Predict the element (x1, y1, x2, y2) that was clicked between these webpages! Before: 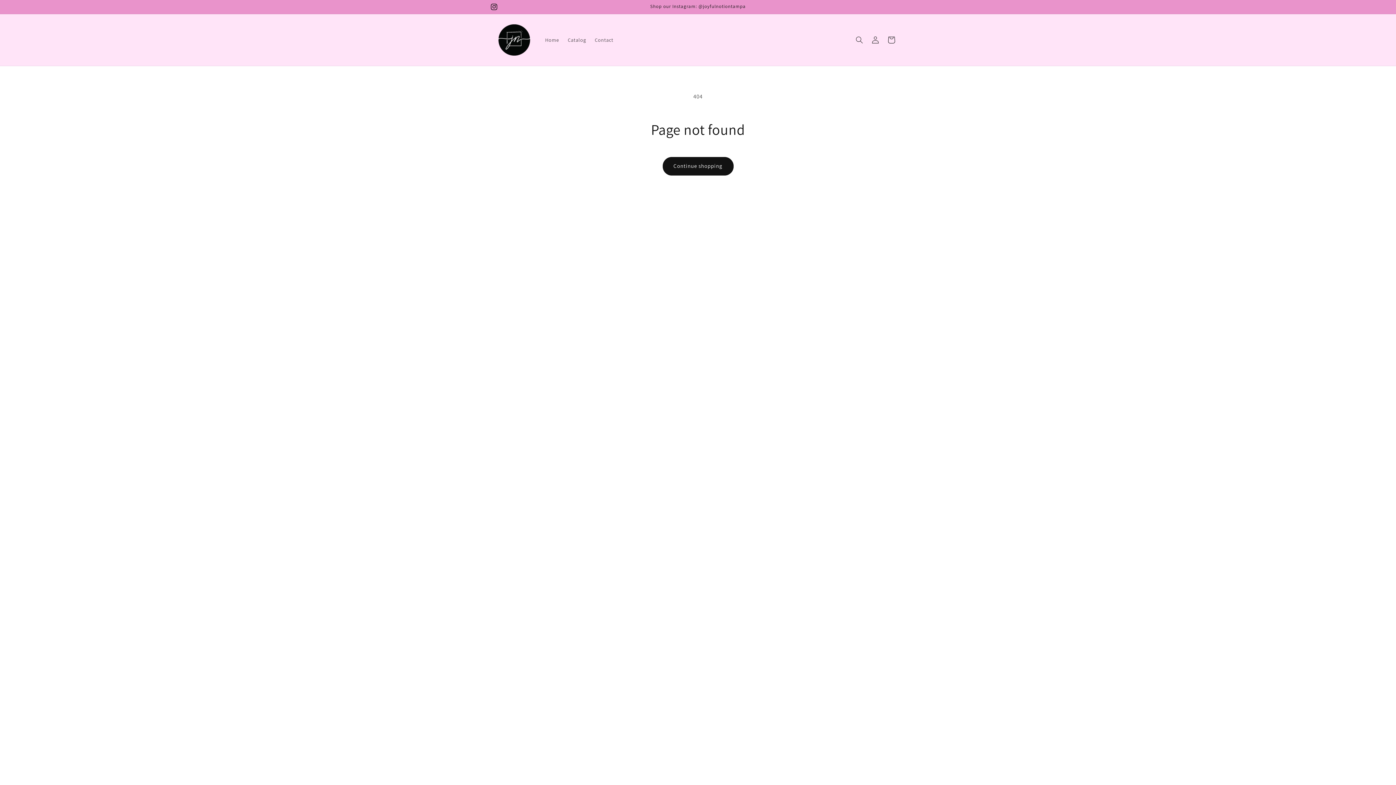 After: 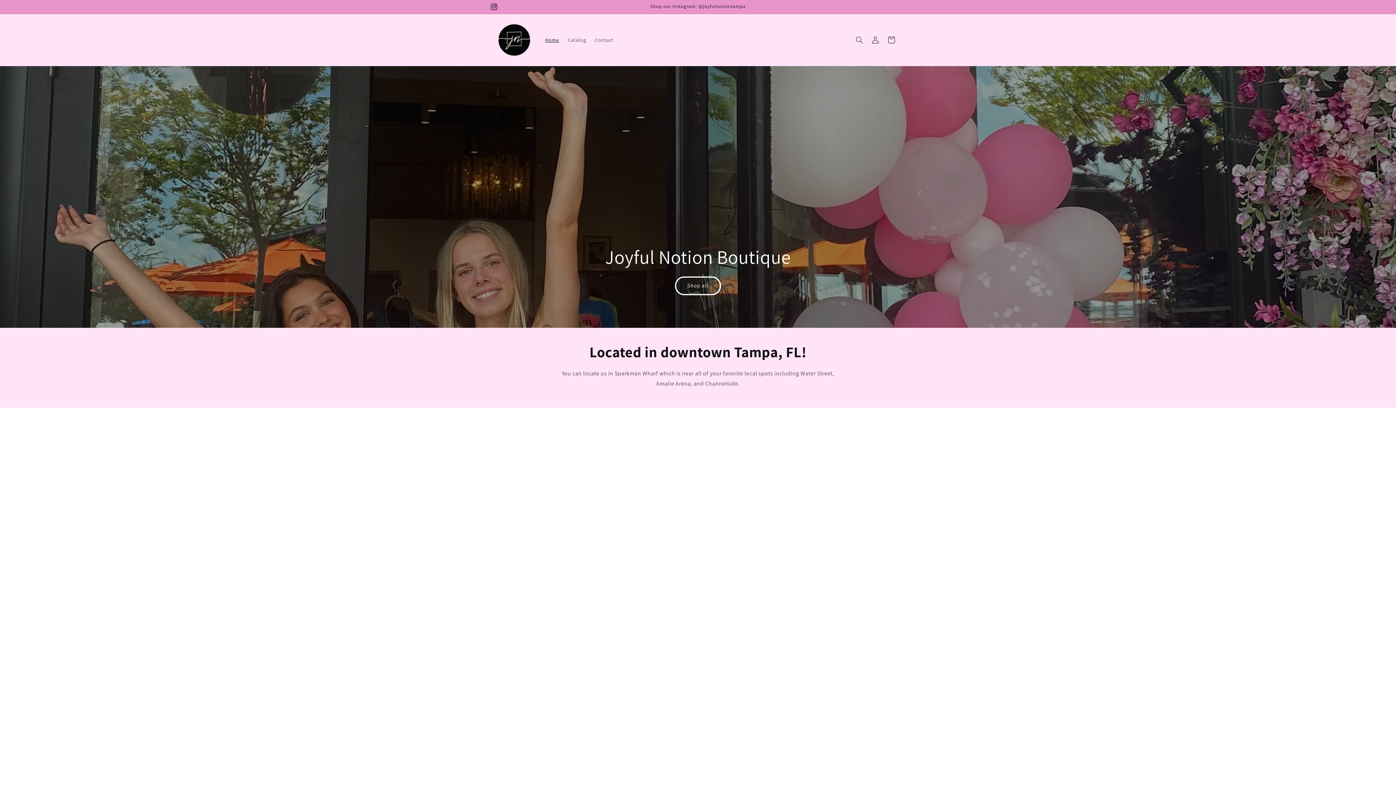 Action: bbox: (495, 21, 533, 58)